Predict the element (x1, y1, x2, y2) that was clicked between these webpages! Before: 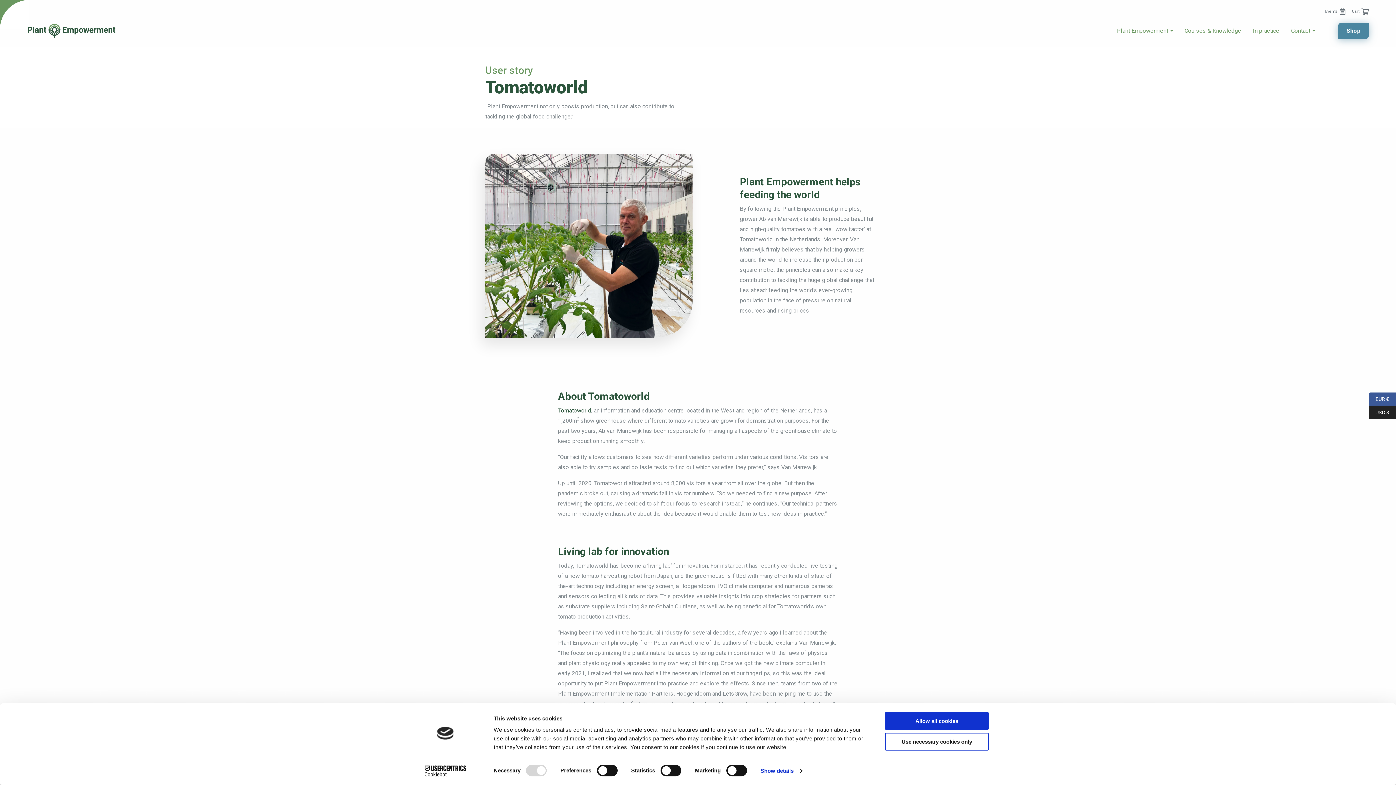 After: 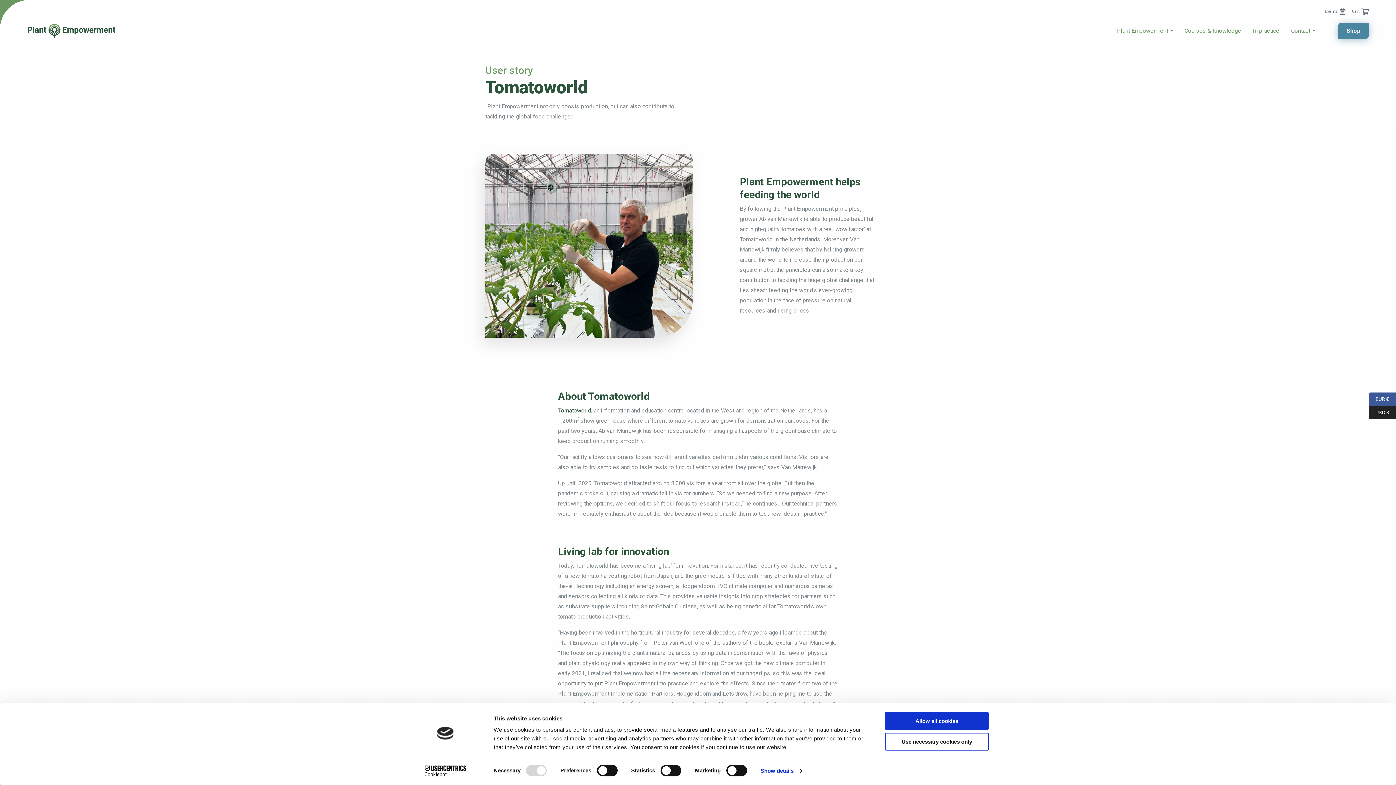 Action: bbox: (558, 405, 591, 416) label: Tomatoworld